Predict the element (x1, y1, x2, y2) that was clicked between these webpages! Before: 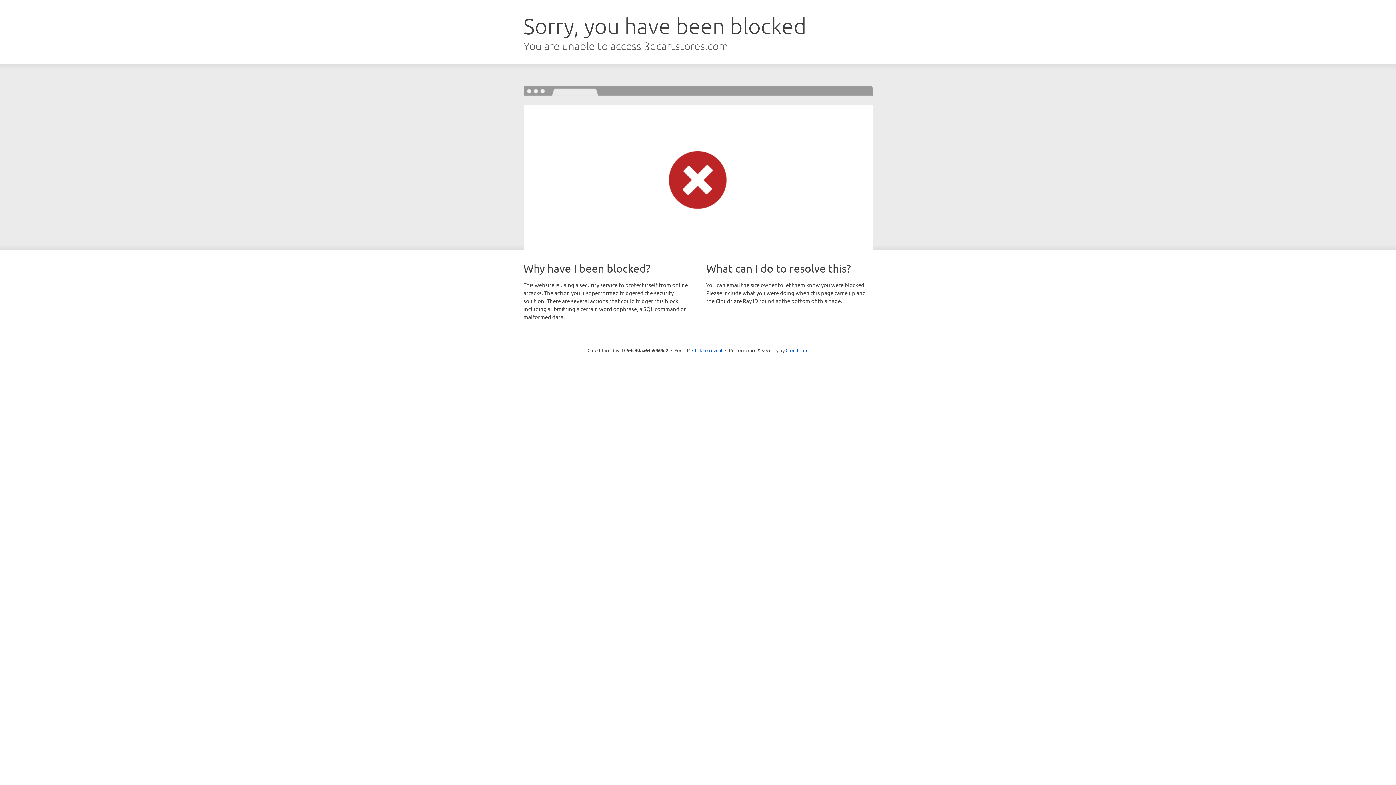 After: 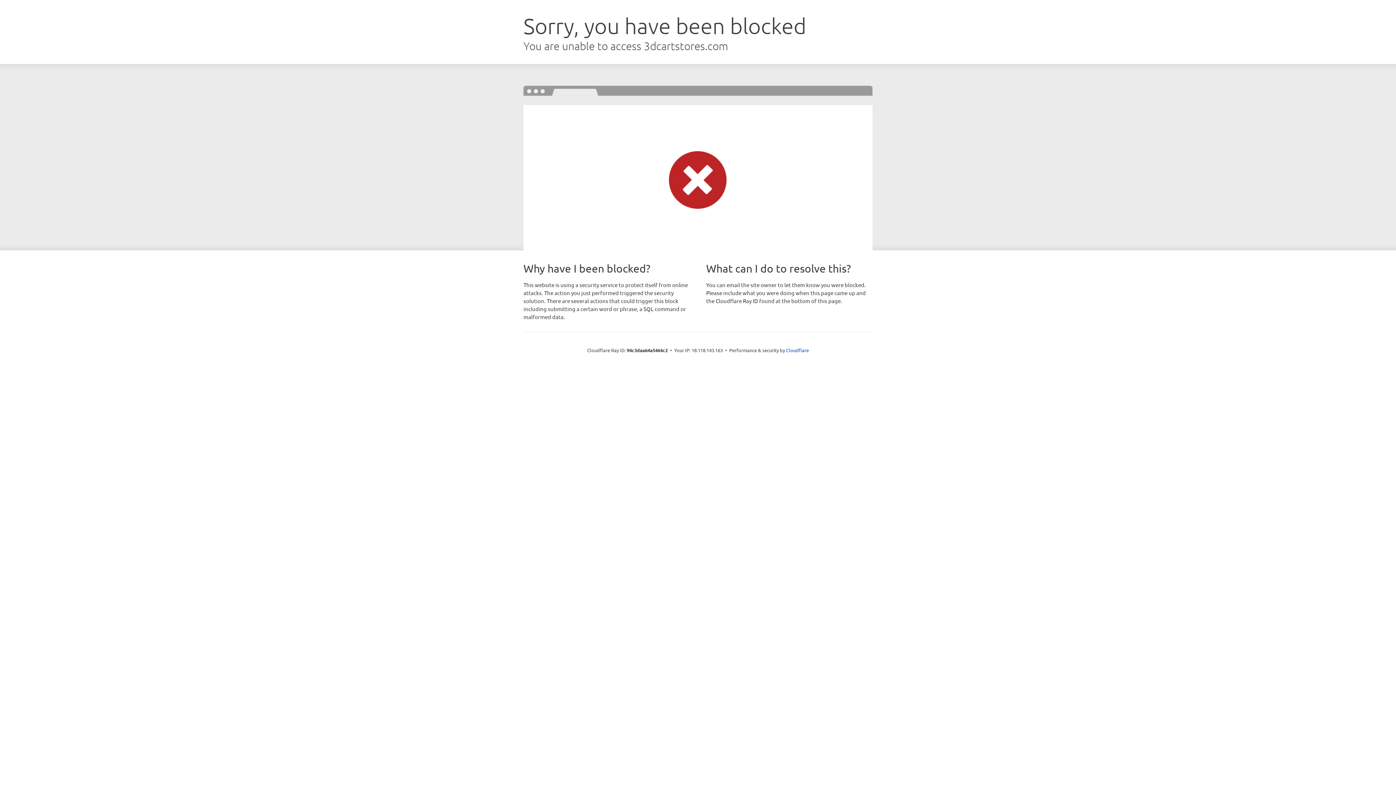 Action: bbox: (692, 346, 722, 353) label: Click to reveal